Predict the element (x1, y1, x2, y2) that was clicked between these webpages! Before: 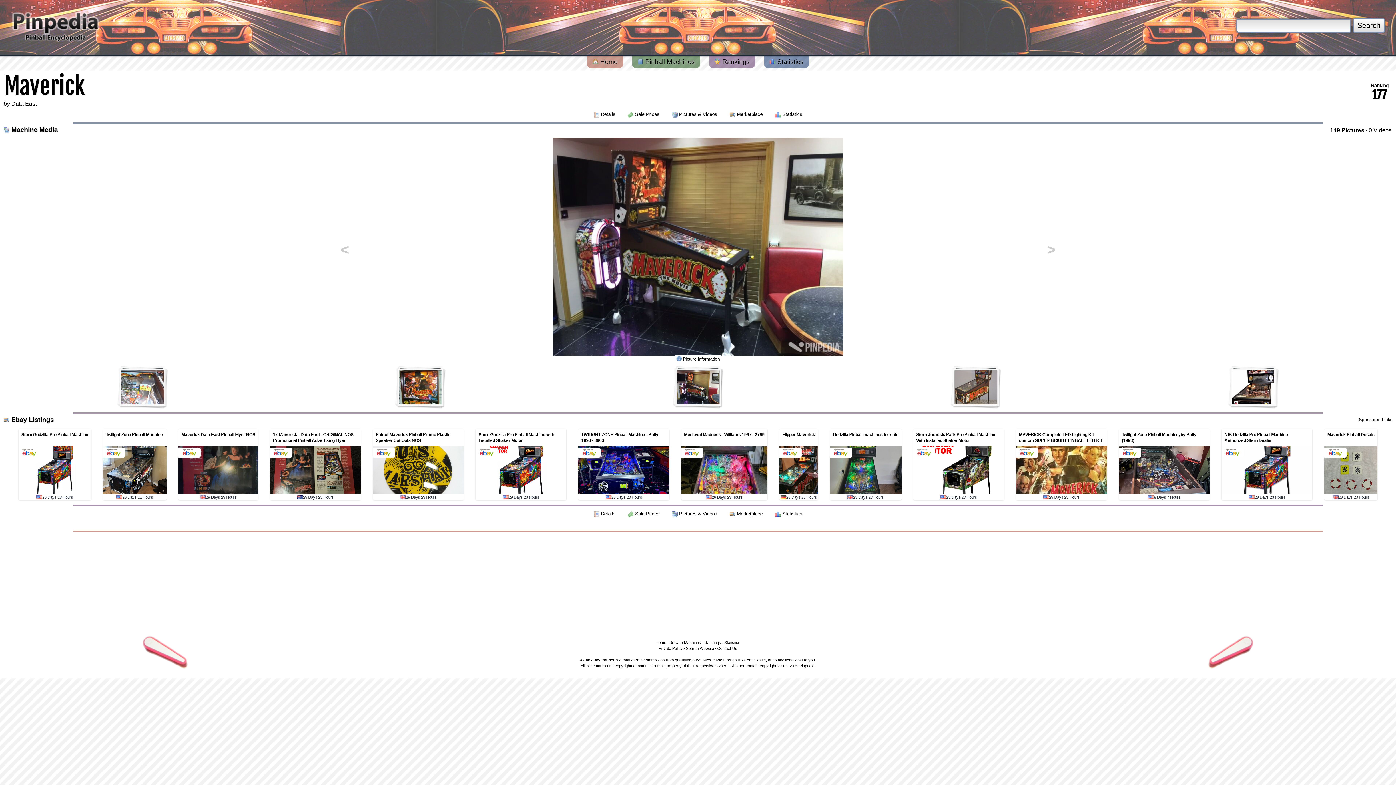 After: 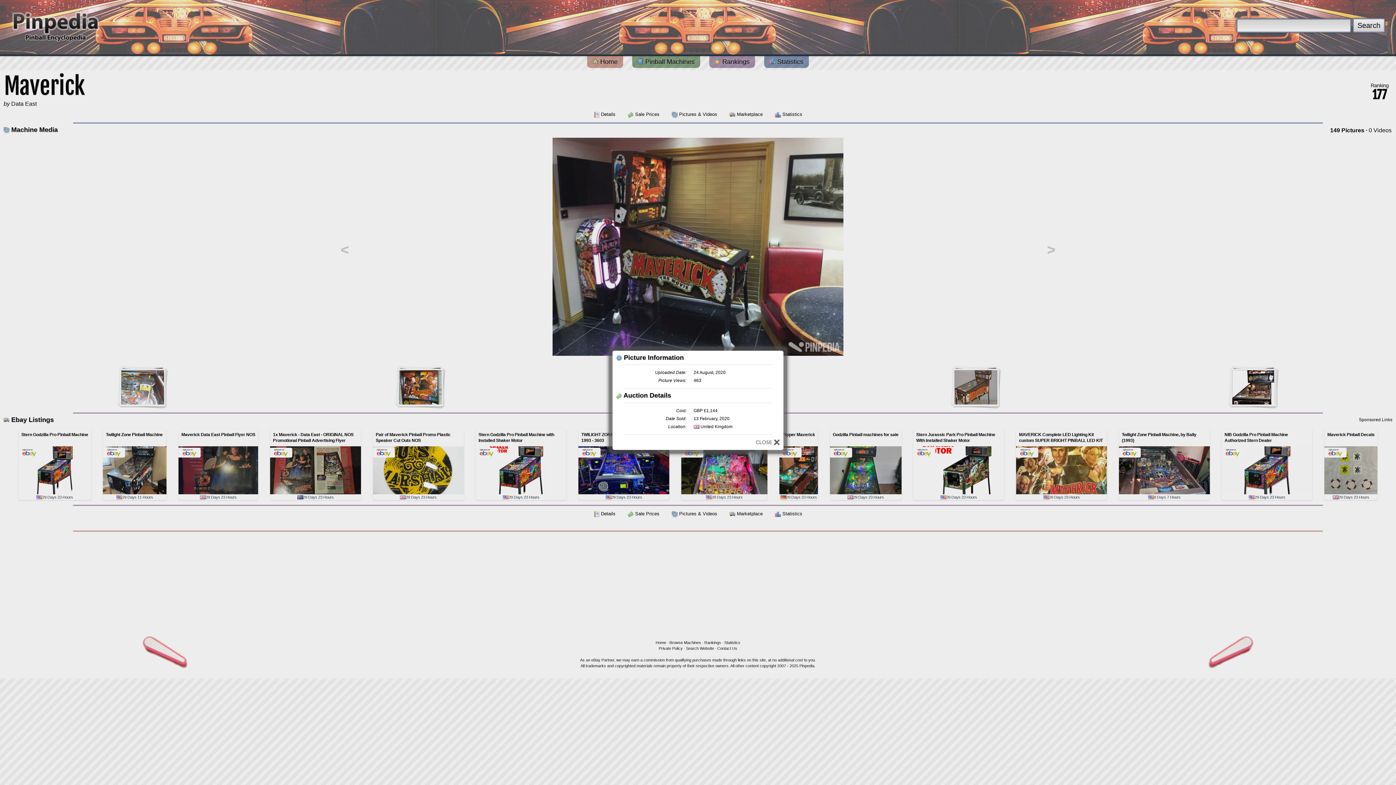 Action: label: Picture Information bbox: (683, 356, 720, 361)